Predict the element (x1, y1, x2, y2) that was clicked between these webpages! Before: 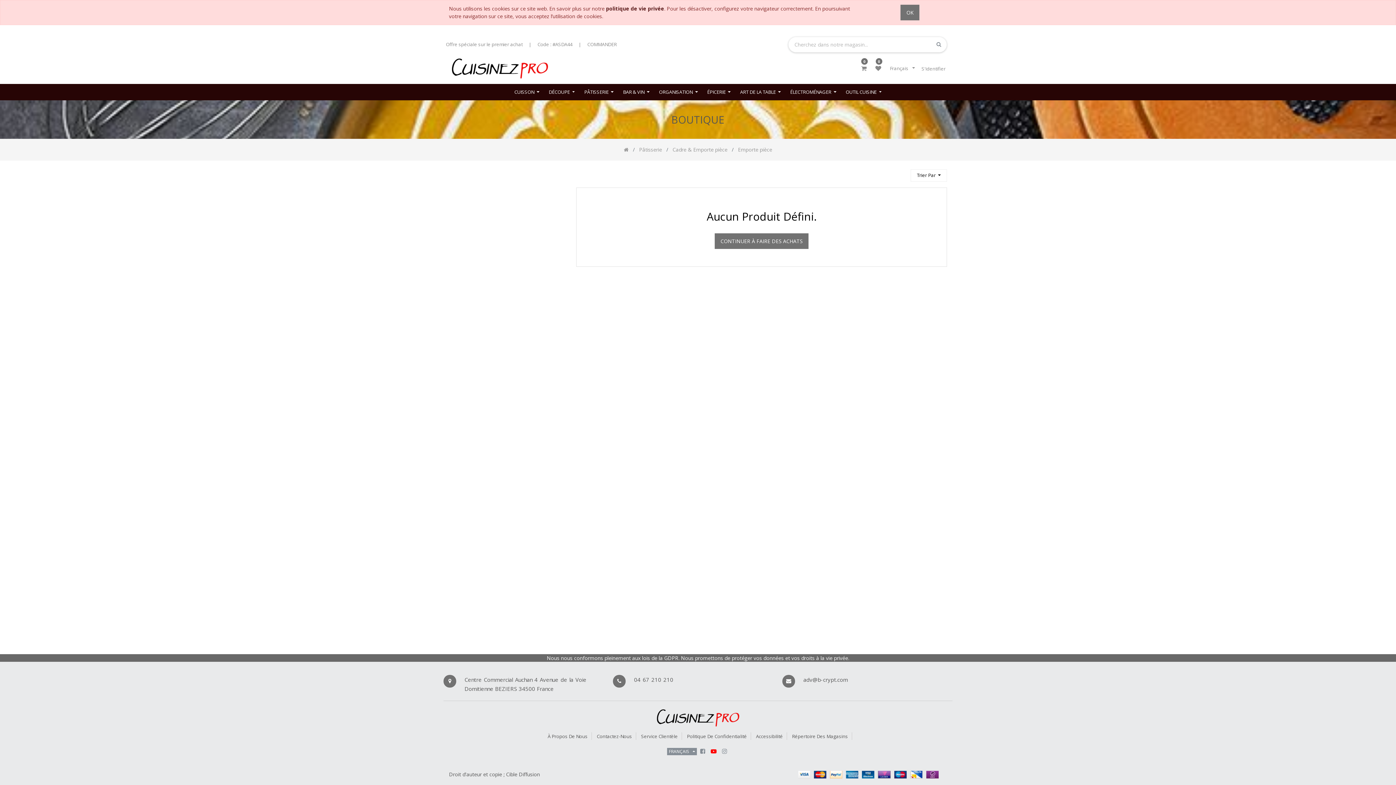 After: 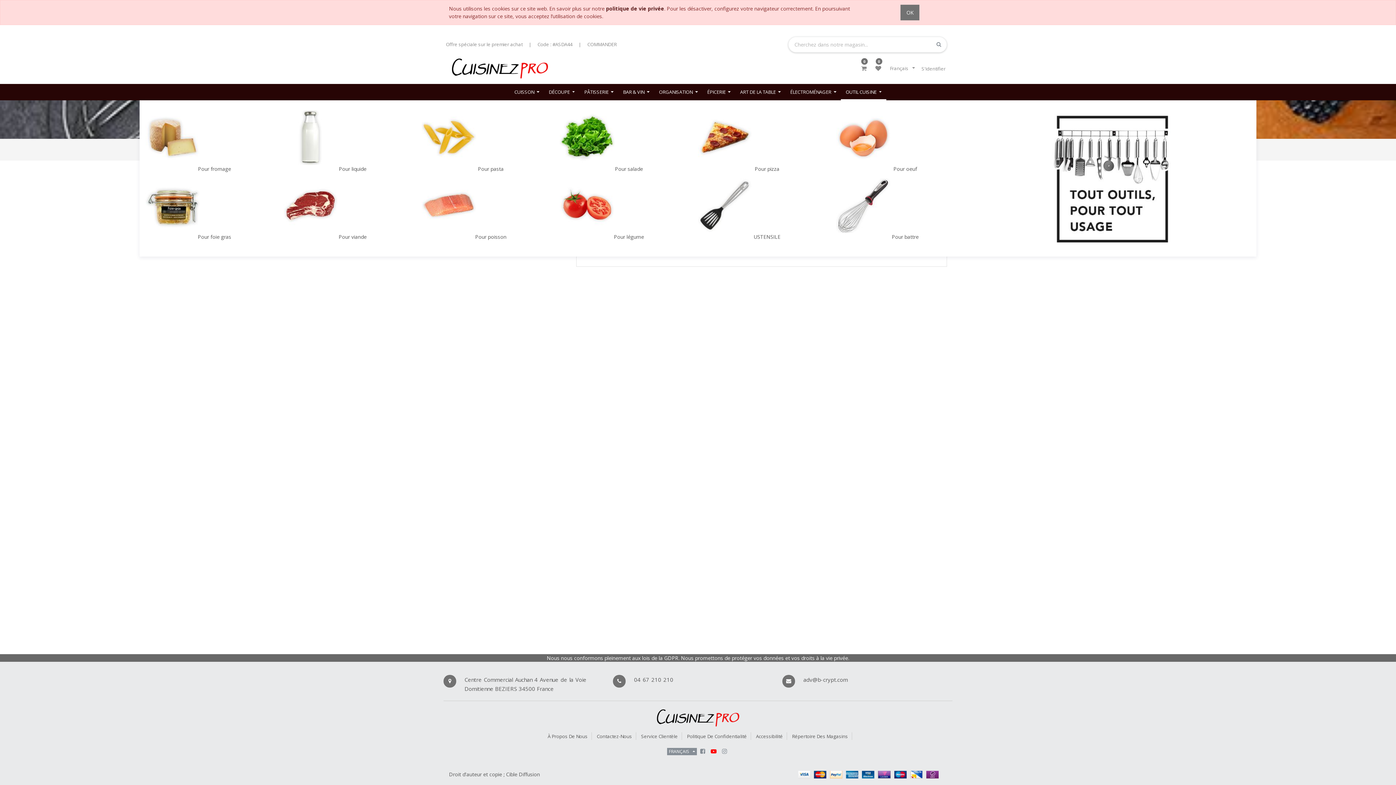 Action: label: OUTIL CUISINE  bbox: (841, 84, 886, 100)